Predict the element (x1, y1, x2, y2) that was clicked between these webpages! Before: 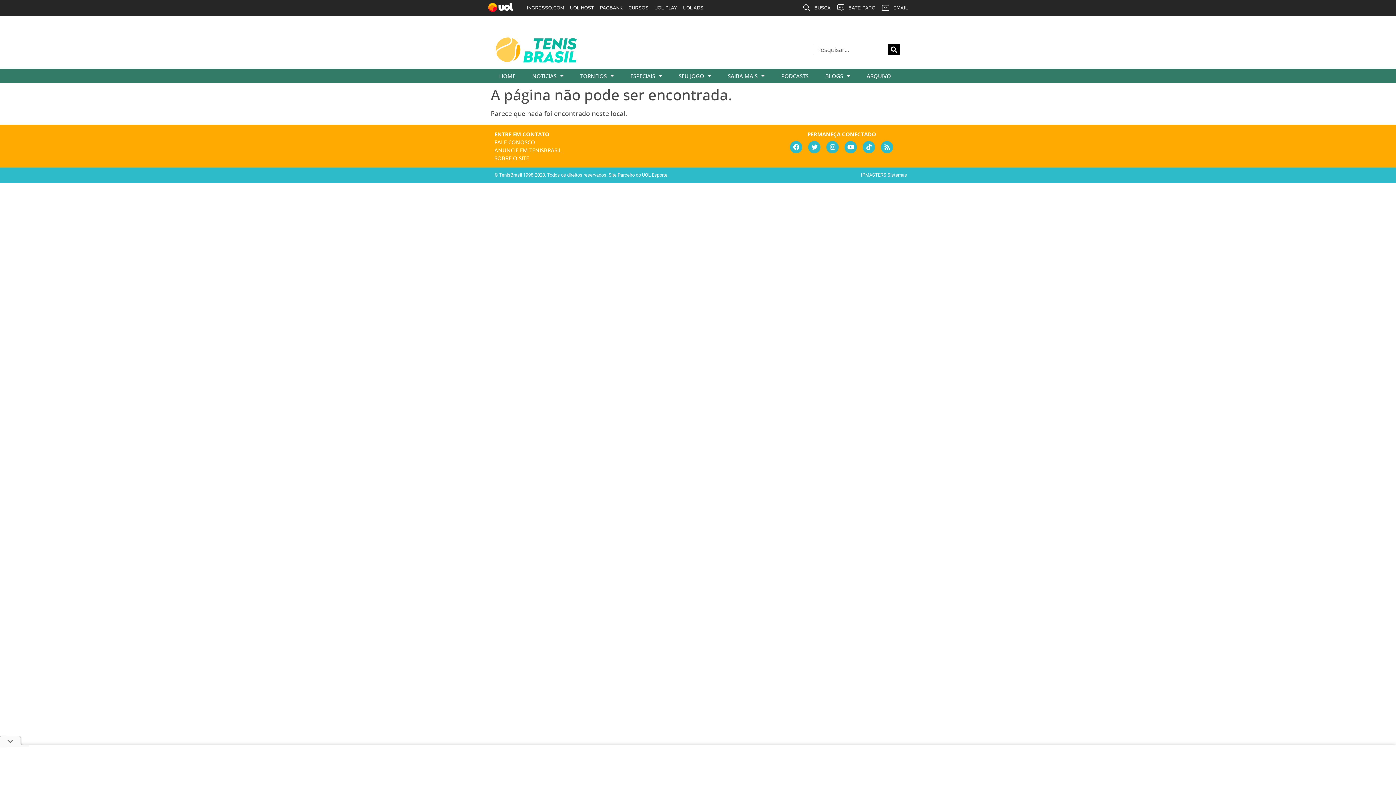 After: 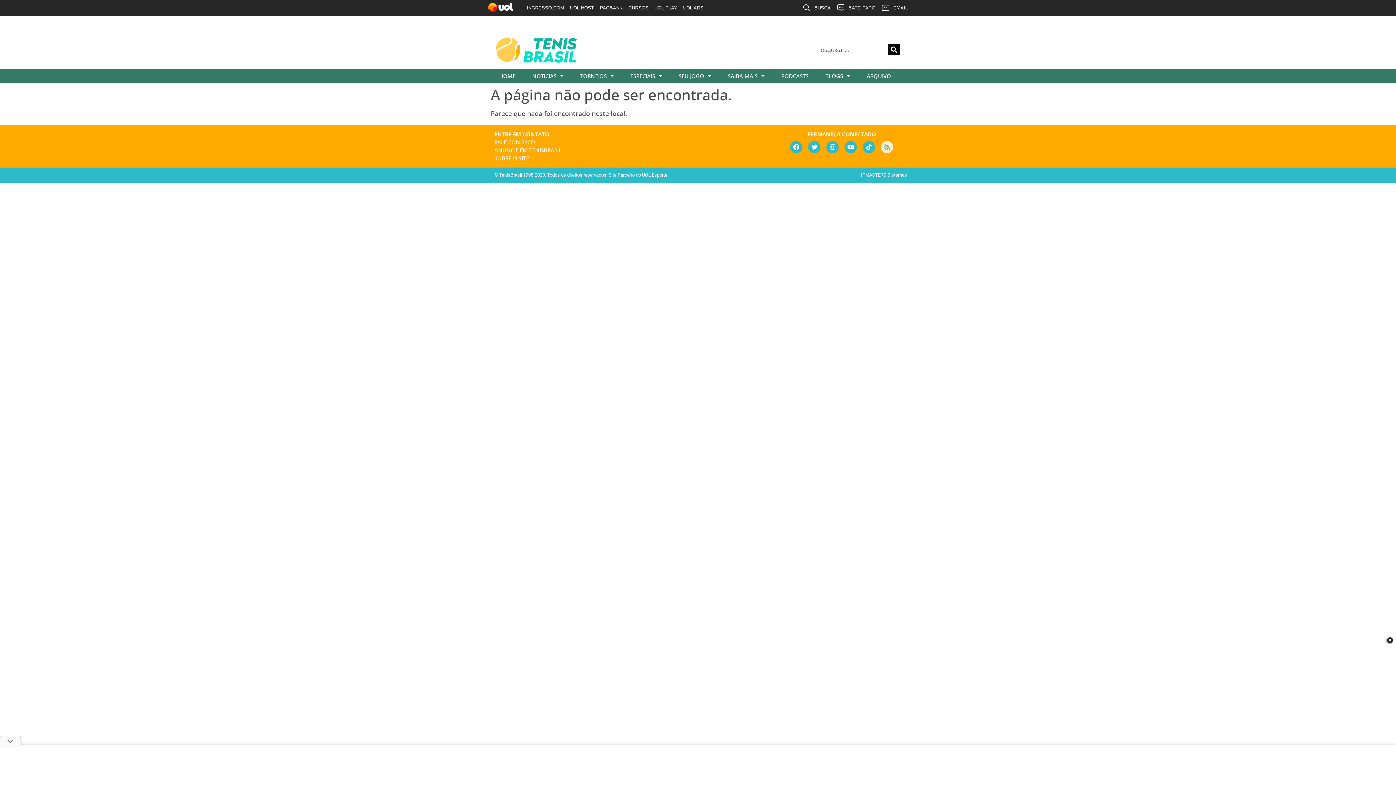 Action: bbox: (881, 141, 893, 153) label: Rss